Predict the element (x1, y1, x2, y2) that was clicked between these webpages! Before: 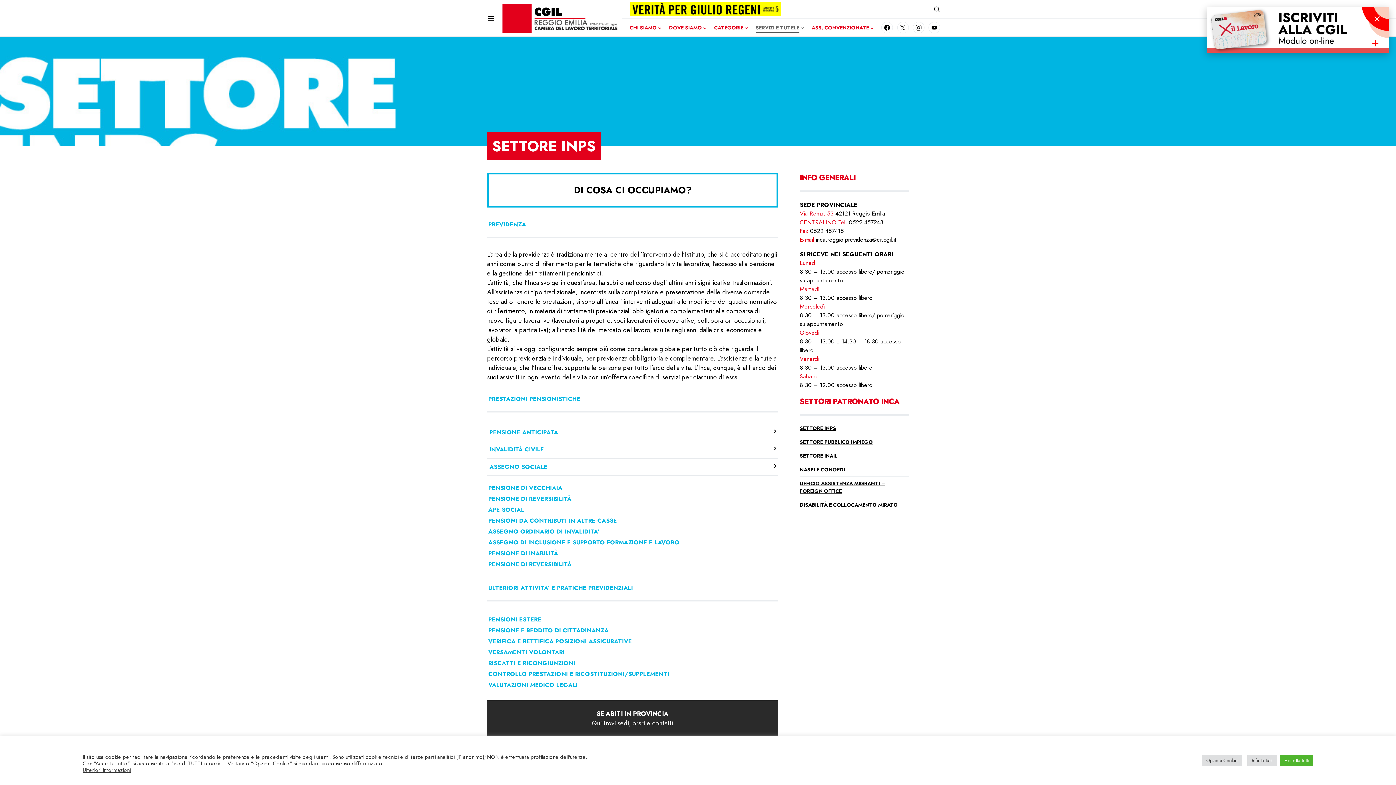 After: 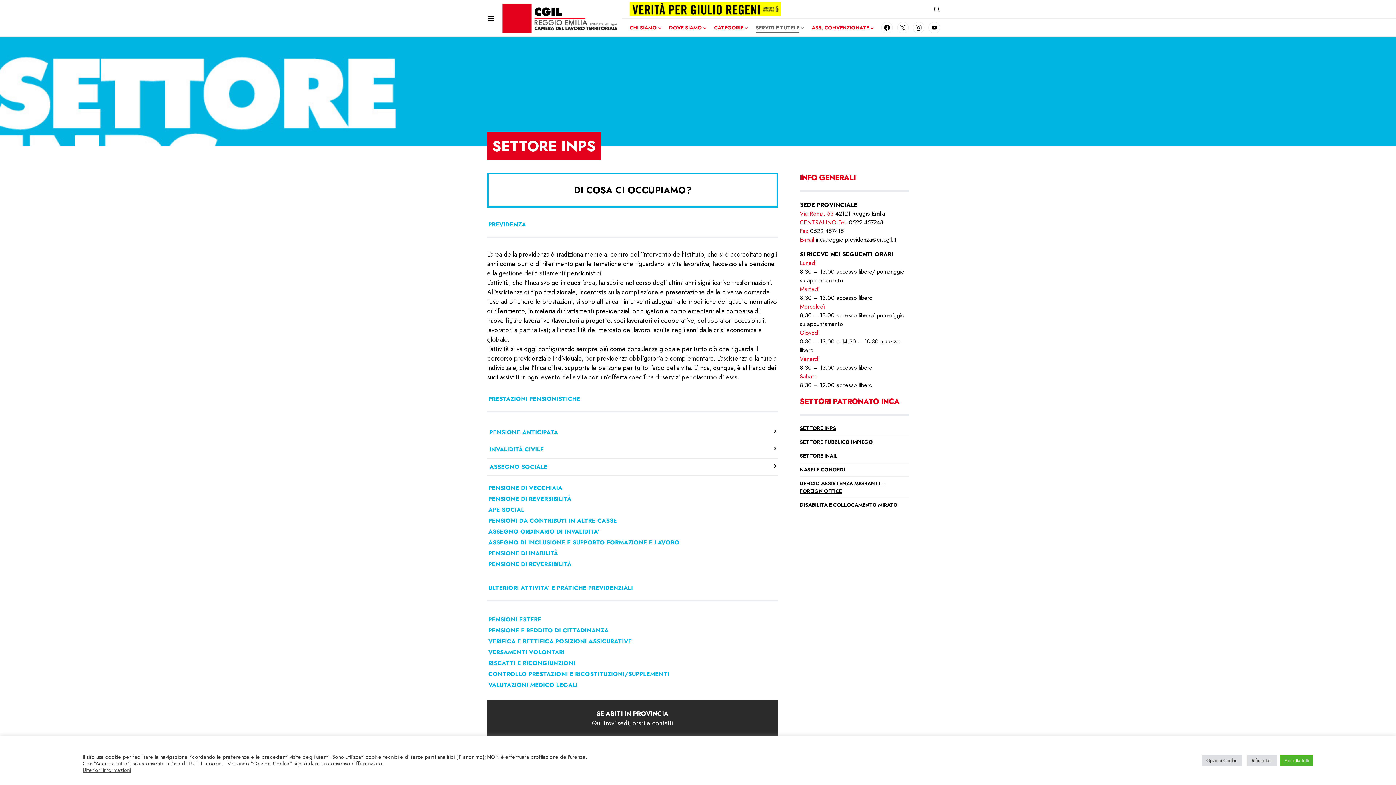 Action: bbox: (800, 421, 909, 435) label: SETTORE INPS